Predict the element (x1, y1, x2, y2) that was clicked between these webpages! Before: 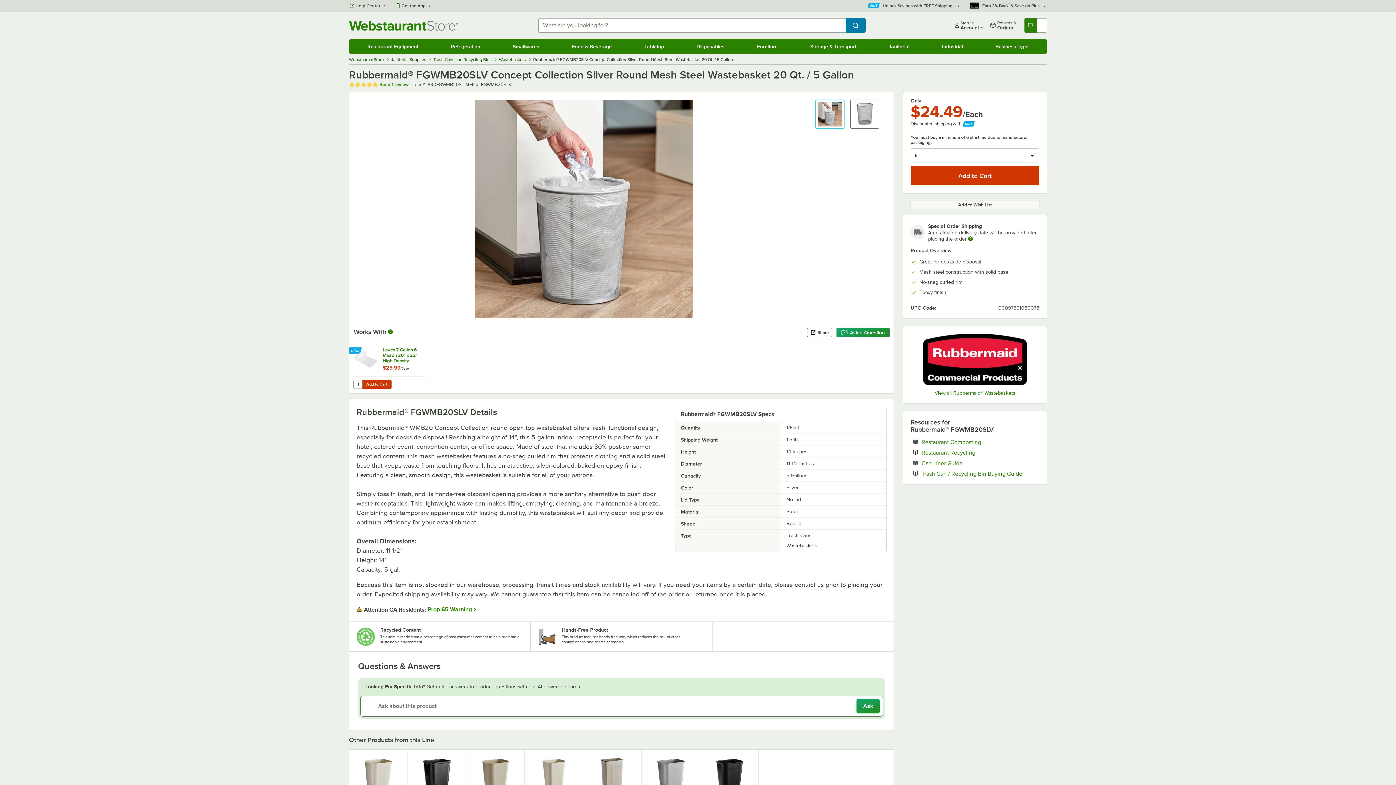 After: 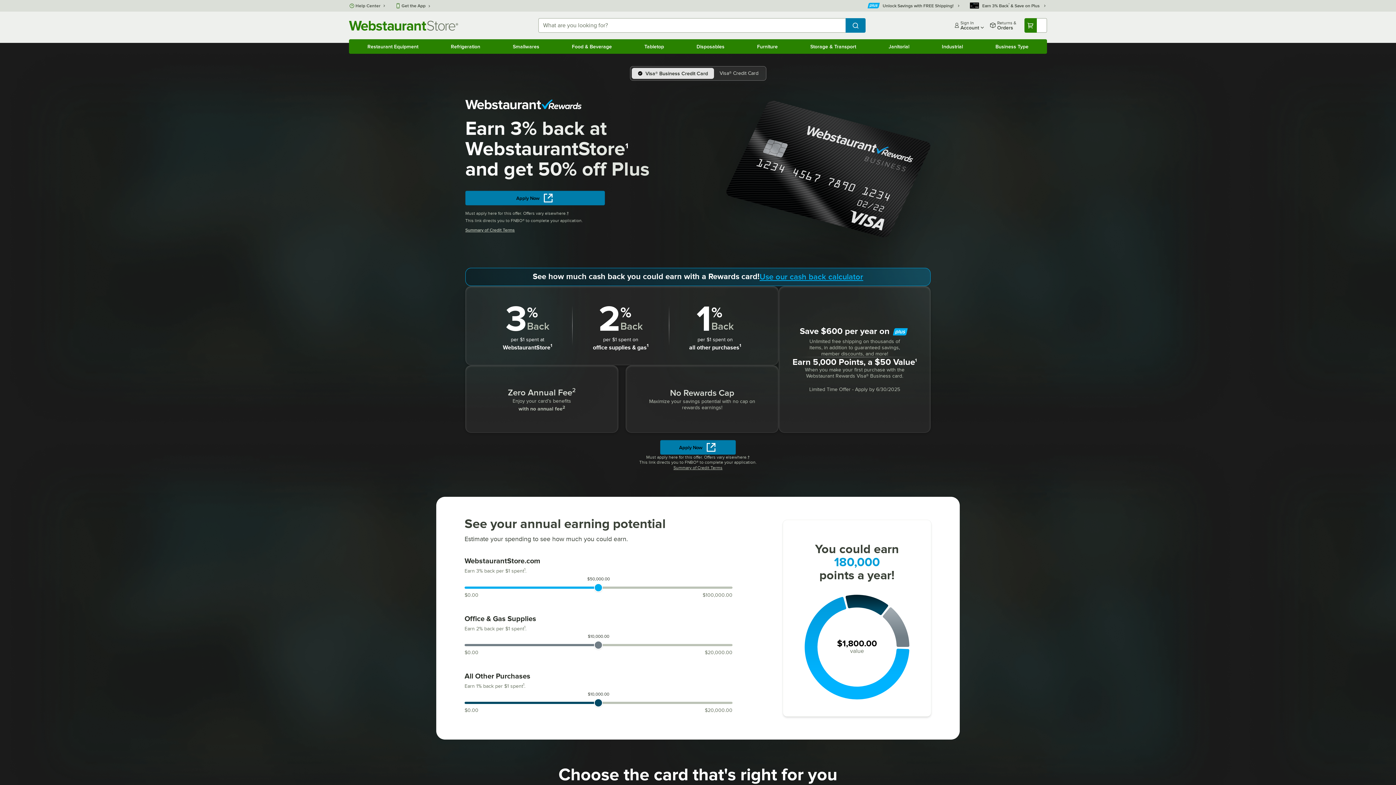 Action: bbox: (969, 2, 1047, 9) label: Rewards